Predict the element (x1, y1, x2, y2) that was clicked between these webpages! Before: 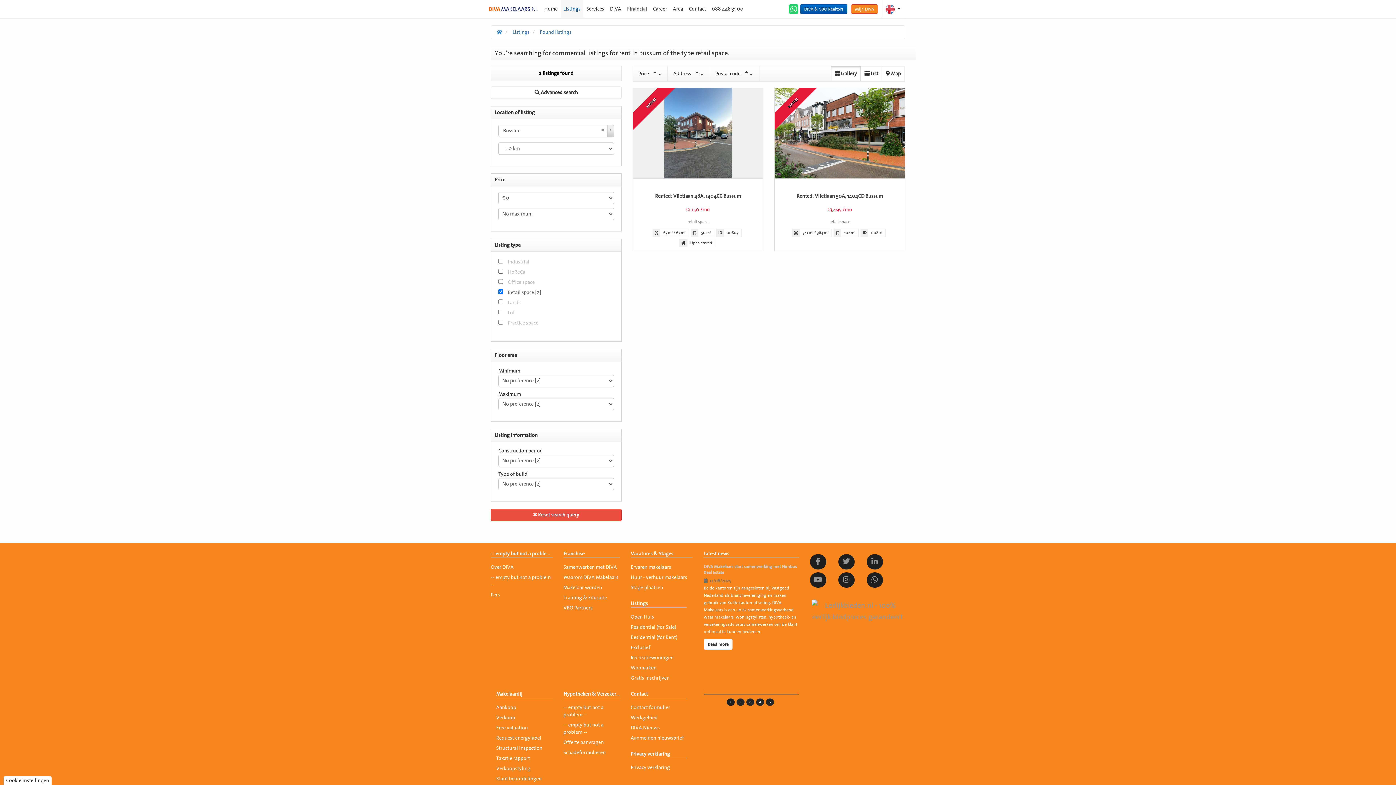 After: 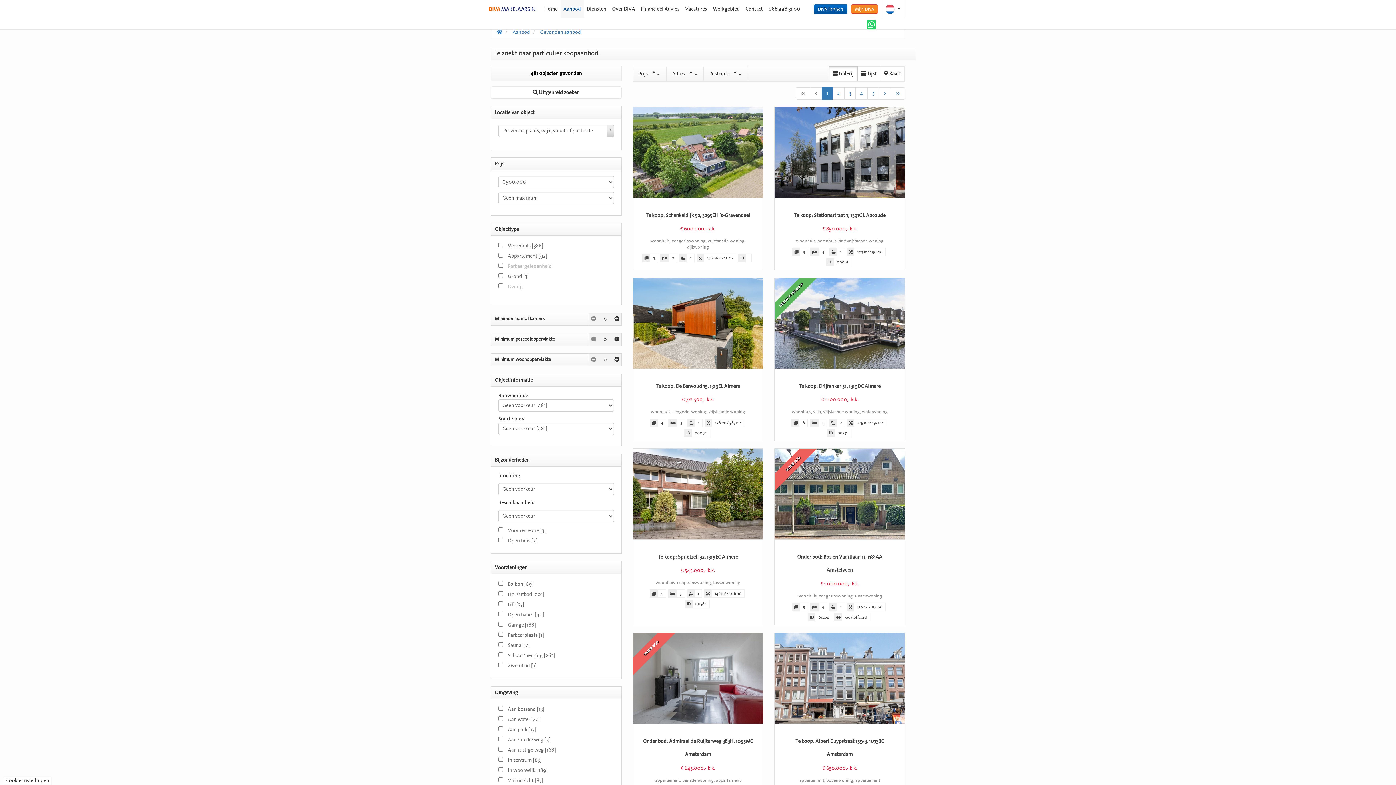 Action: bbox: (630, 642, 687, 653) label: Exclusief